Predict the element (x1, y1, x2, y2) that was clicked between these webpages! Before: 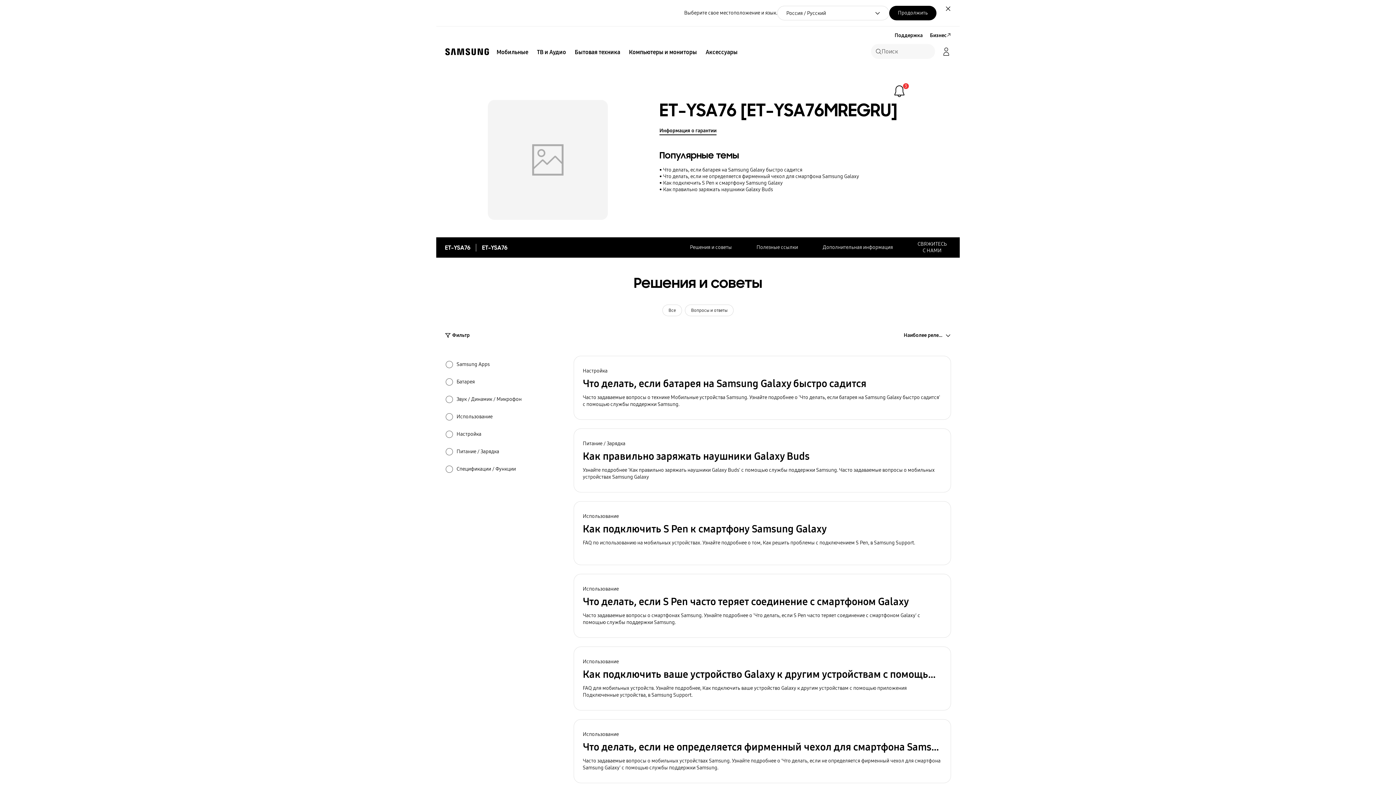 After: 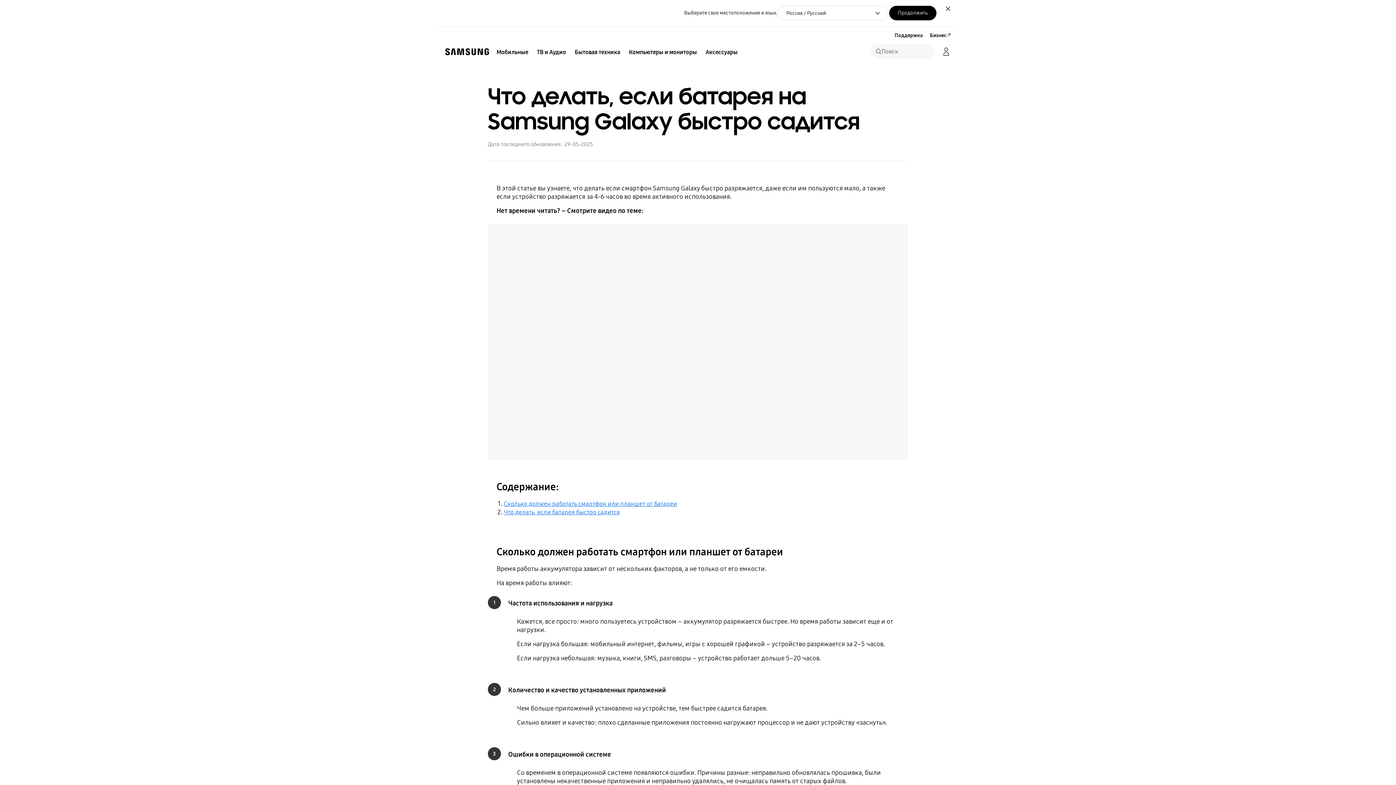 Action: label: Настройка
Что делать, если батарея на Samsung Galaxy быстро садится
Часто задаваемые вопросы о технике Мобильные устройства Samsung. Узнайте подробнее о 'Что делать, если батарея на Samsung Galaxy быстро садится' с помощью службы поддержки Samsung. bbox: (573, 356, 951, 420)